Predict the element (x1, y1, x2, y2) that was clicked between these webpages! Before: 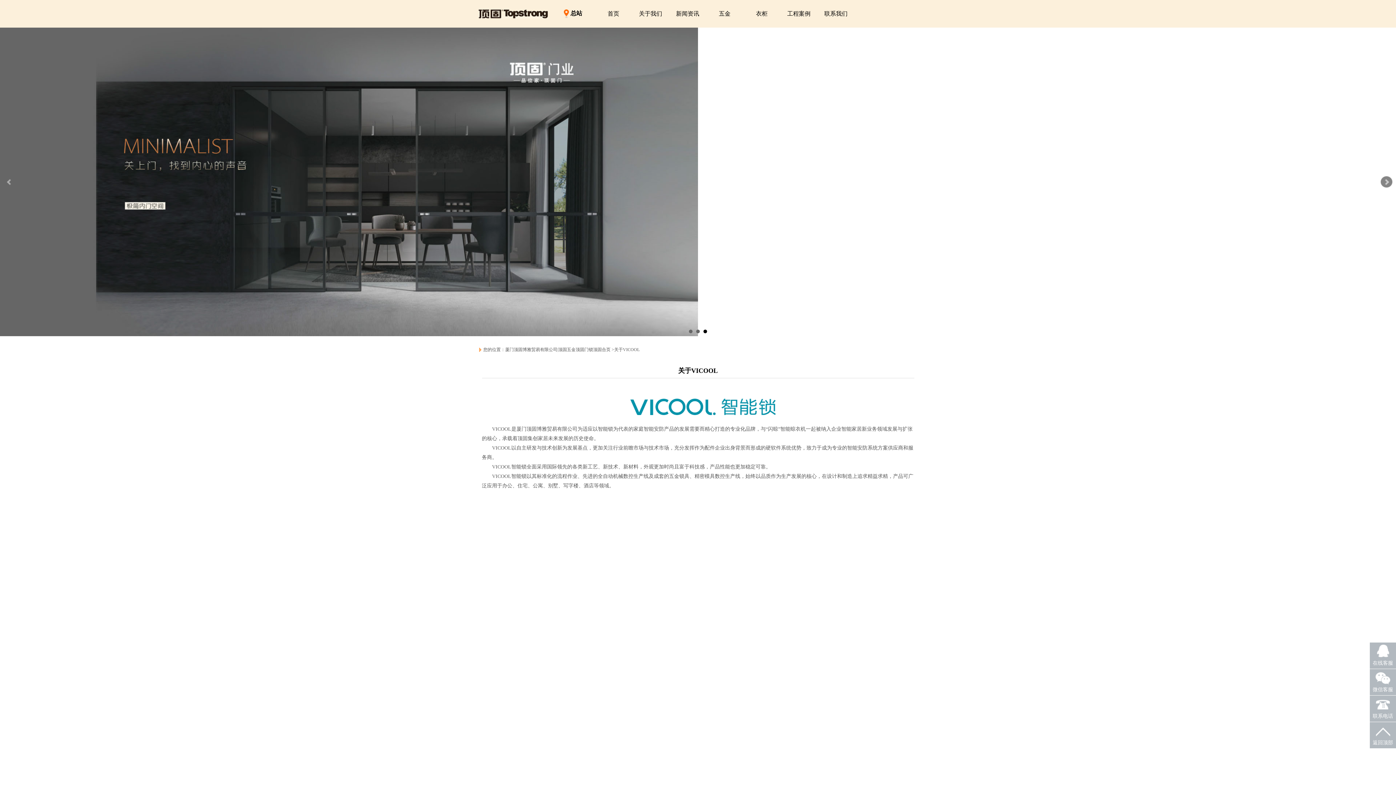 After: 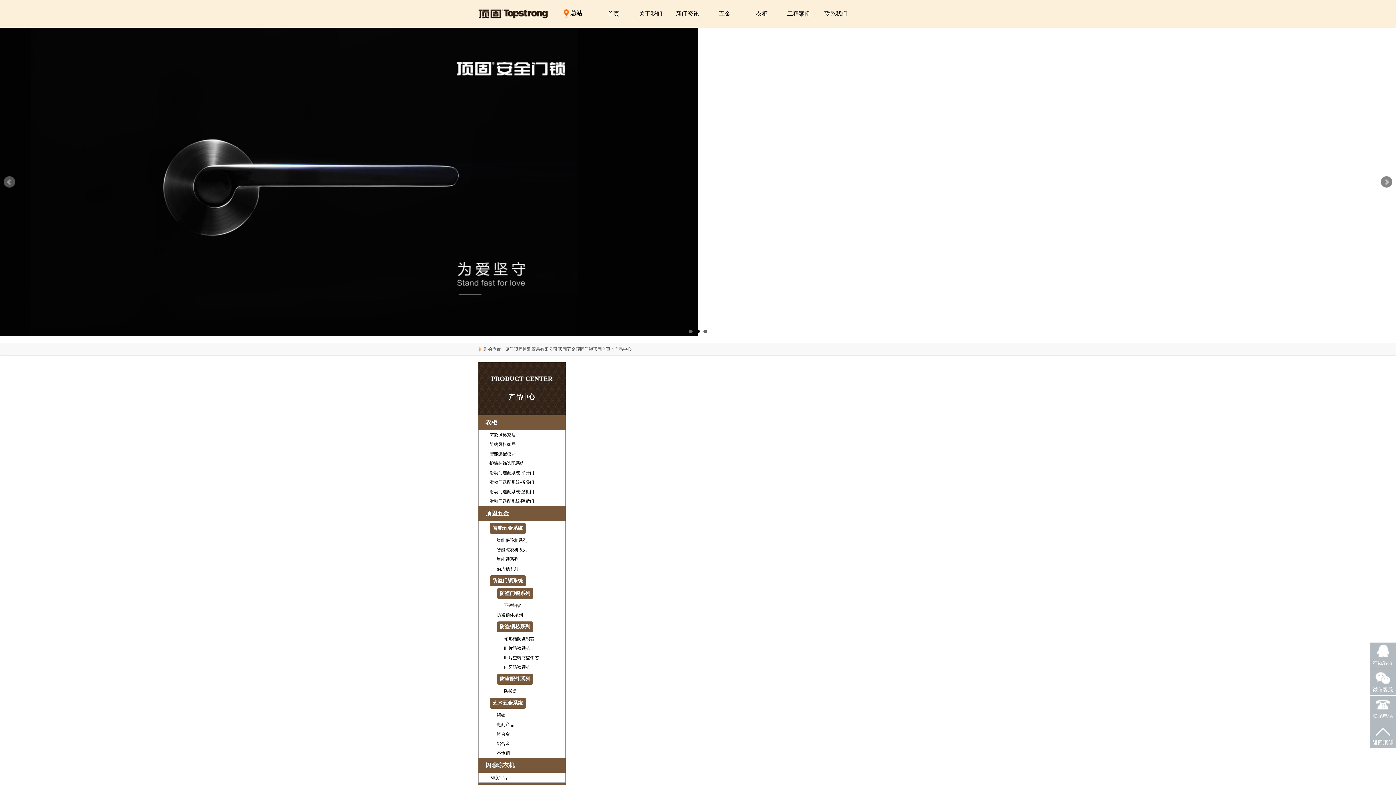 Action: bbox: (743, 6, 780, 21) label: 衣柜